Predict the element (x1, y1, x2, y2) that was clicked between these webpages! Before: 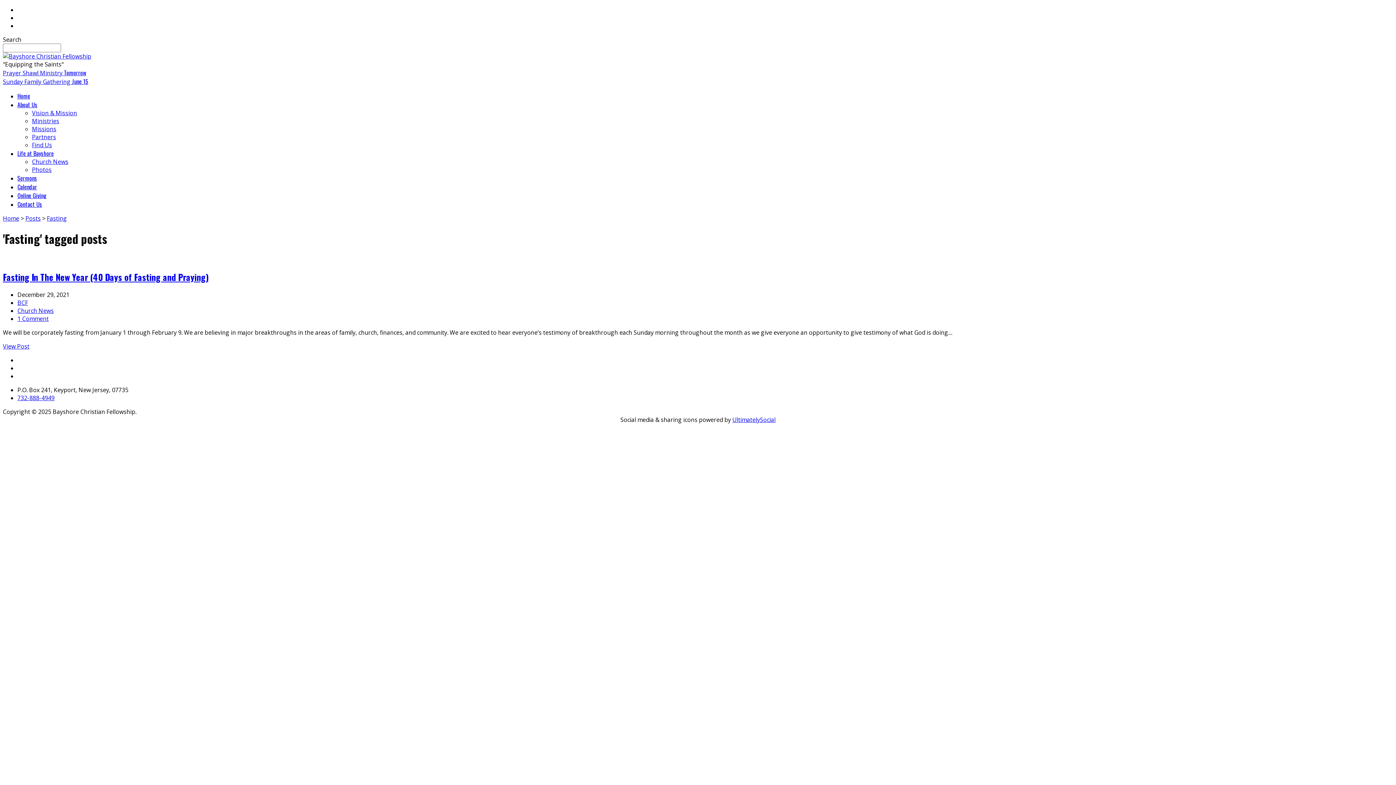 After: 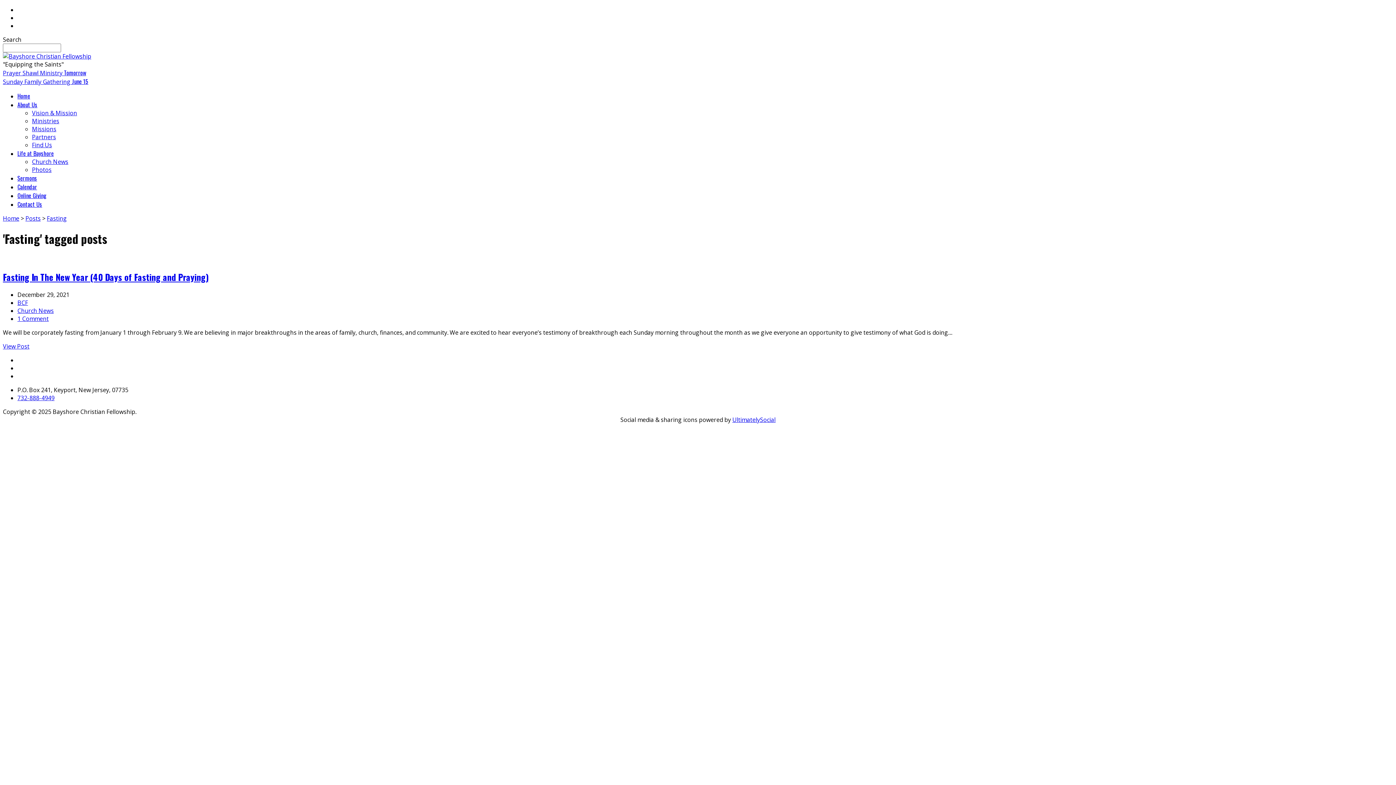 Action: label: UltimatelySocial bbox: (732, 415, 775, 423)